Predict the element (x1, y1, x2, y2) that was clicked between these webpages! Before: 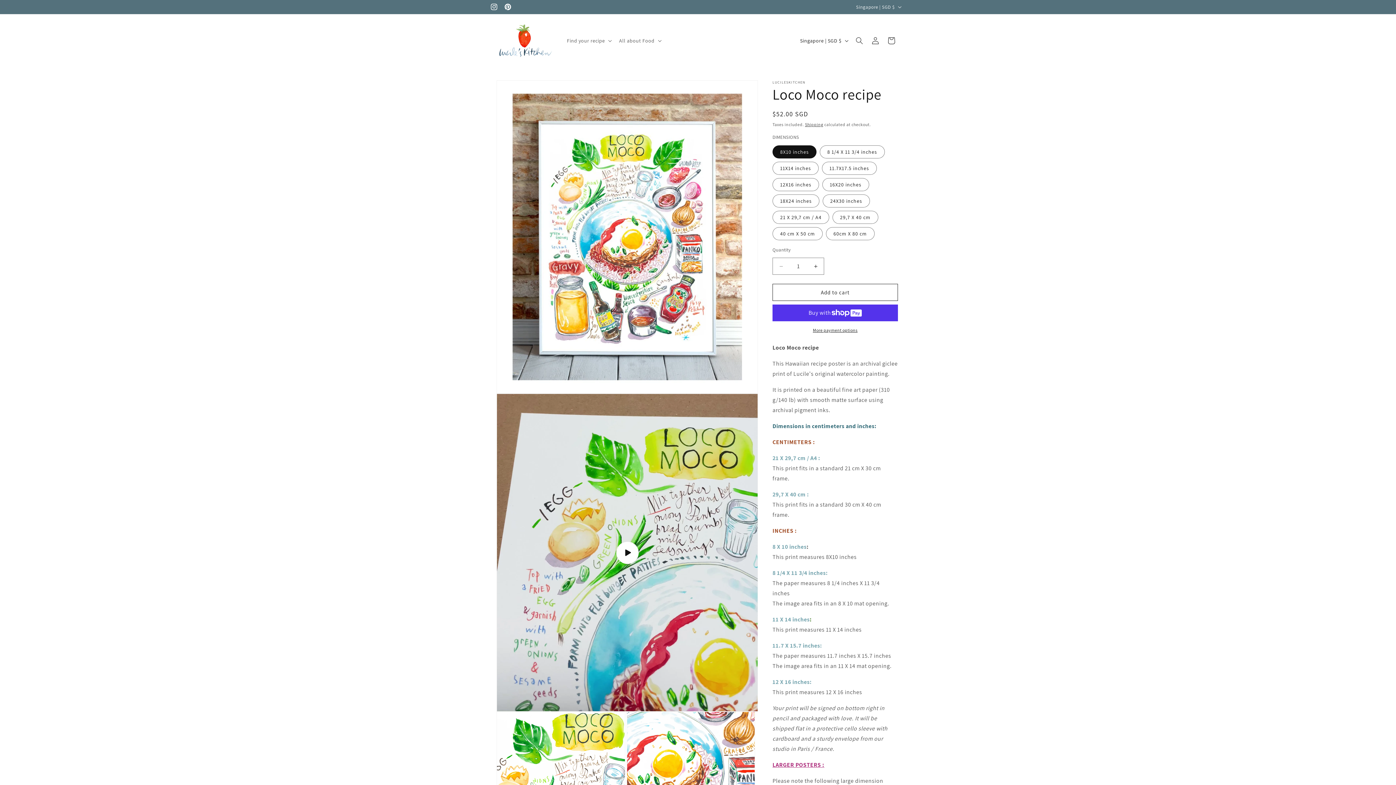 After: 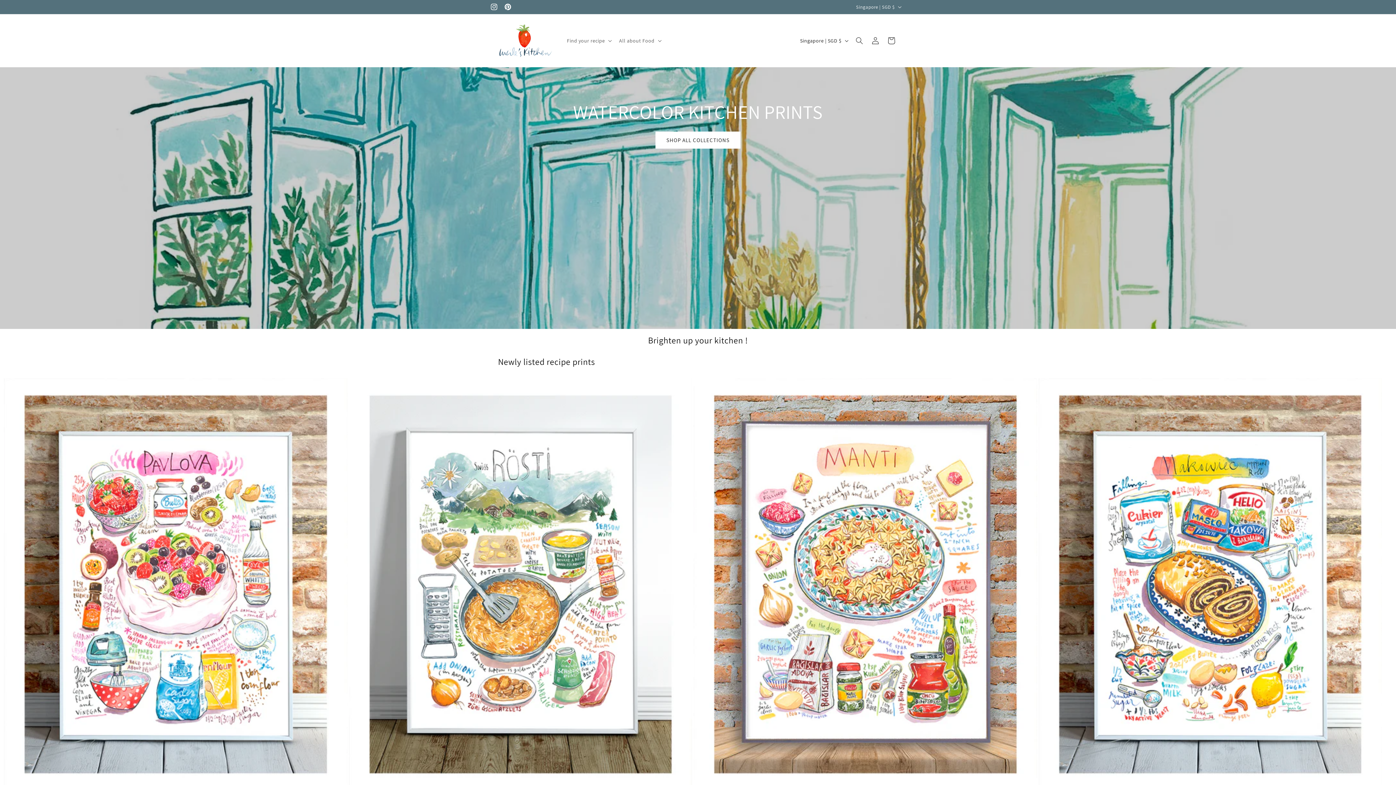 Action: bbox: (495, 21, 555, 60)